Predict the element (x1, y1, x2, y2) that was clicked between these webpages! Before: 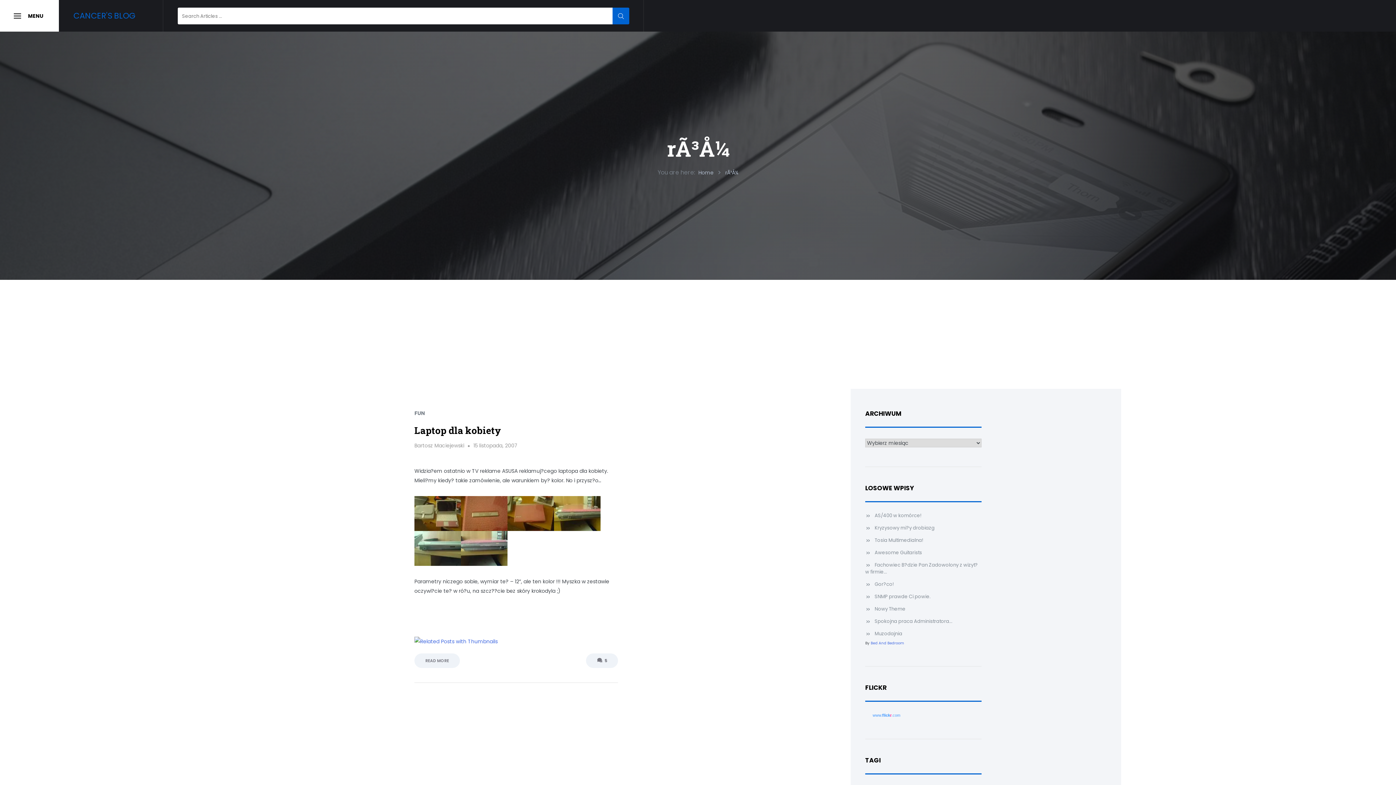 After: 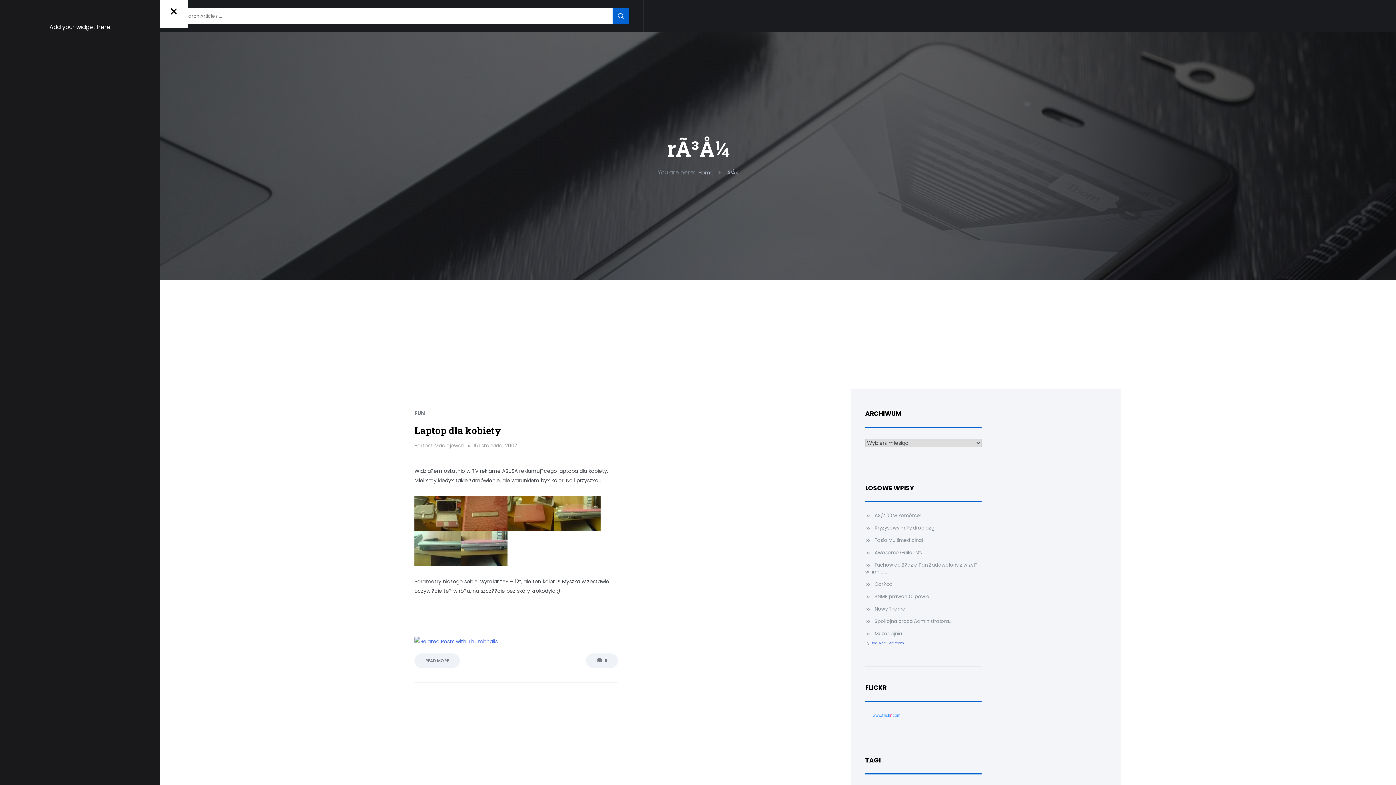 Action: label: SLIDE OUT SIDEBAR
MENU bbox: (0, 0, 58, 31)